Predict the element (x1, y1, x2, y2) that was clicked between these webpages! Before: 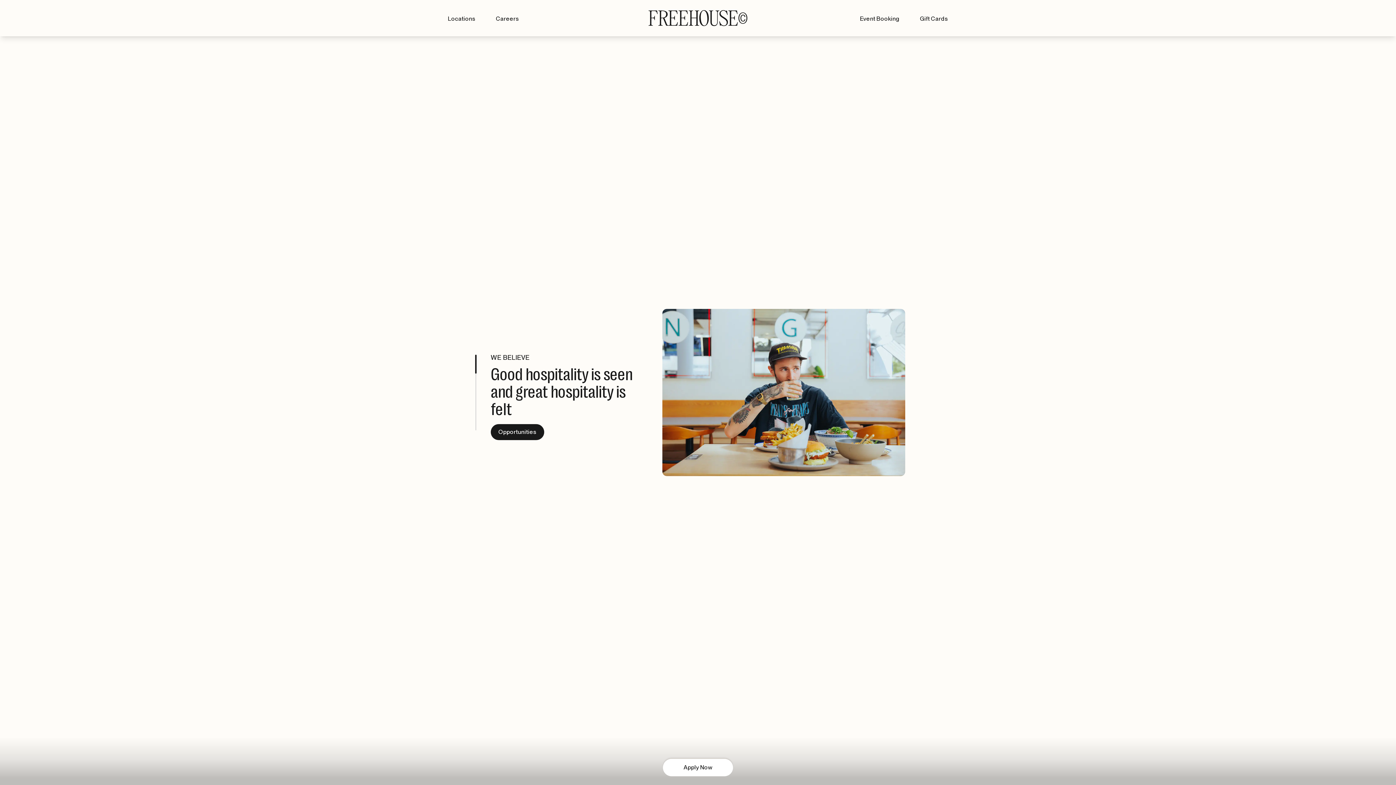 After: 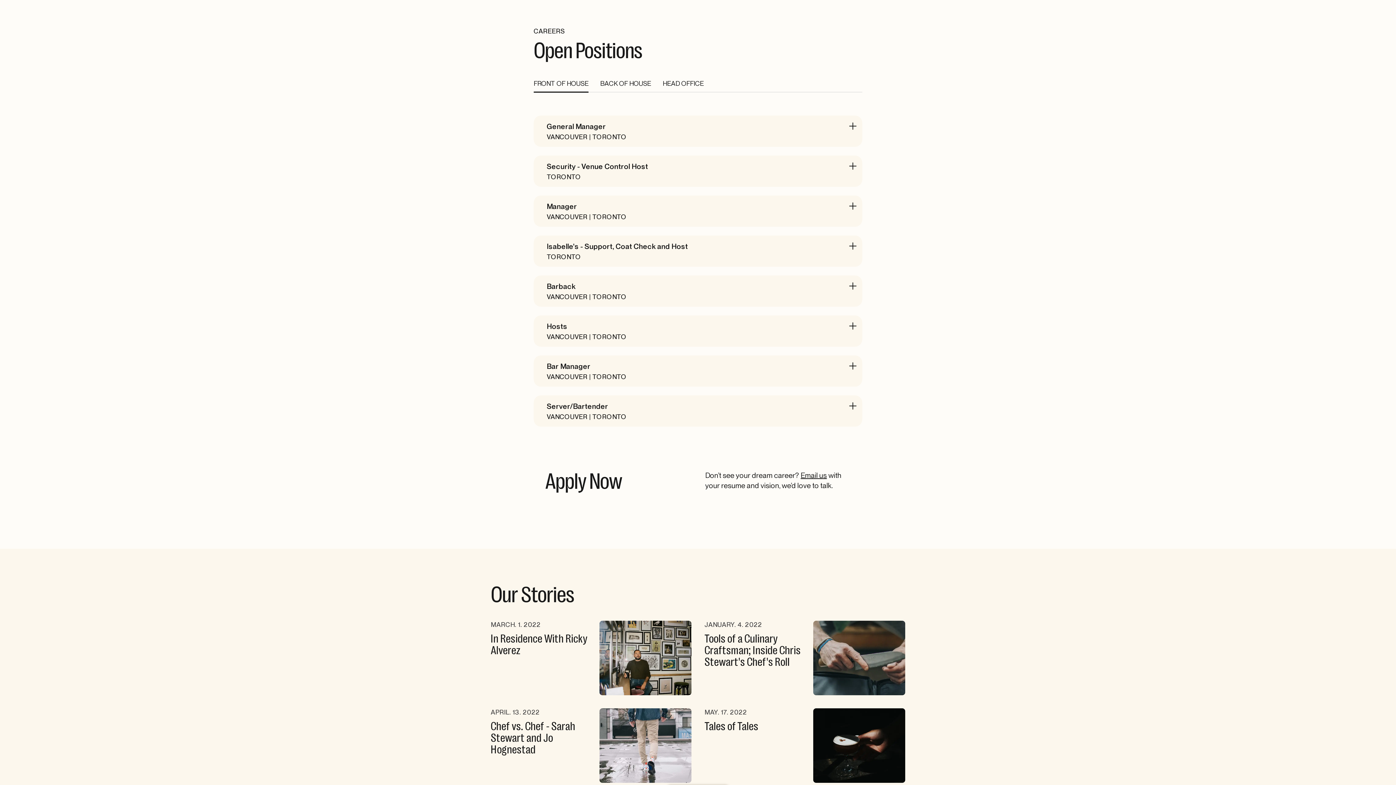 Action: label: Opportunities bbox: (490, 424, 544, 440)